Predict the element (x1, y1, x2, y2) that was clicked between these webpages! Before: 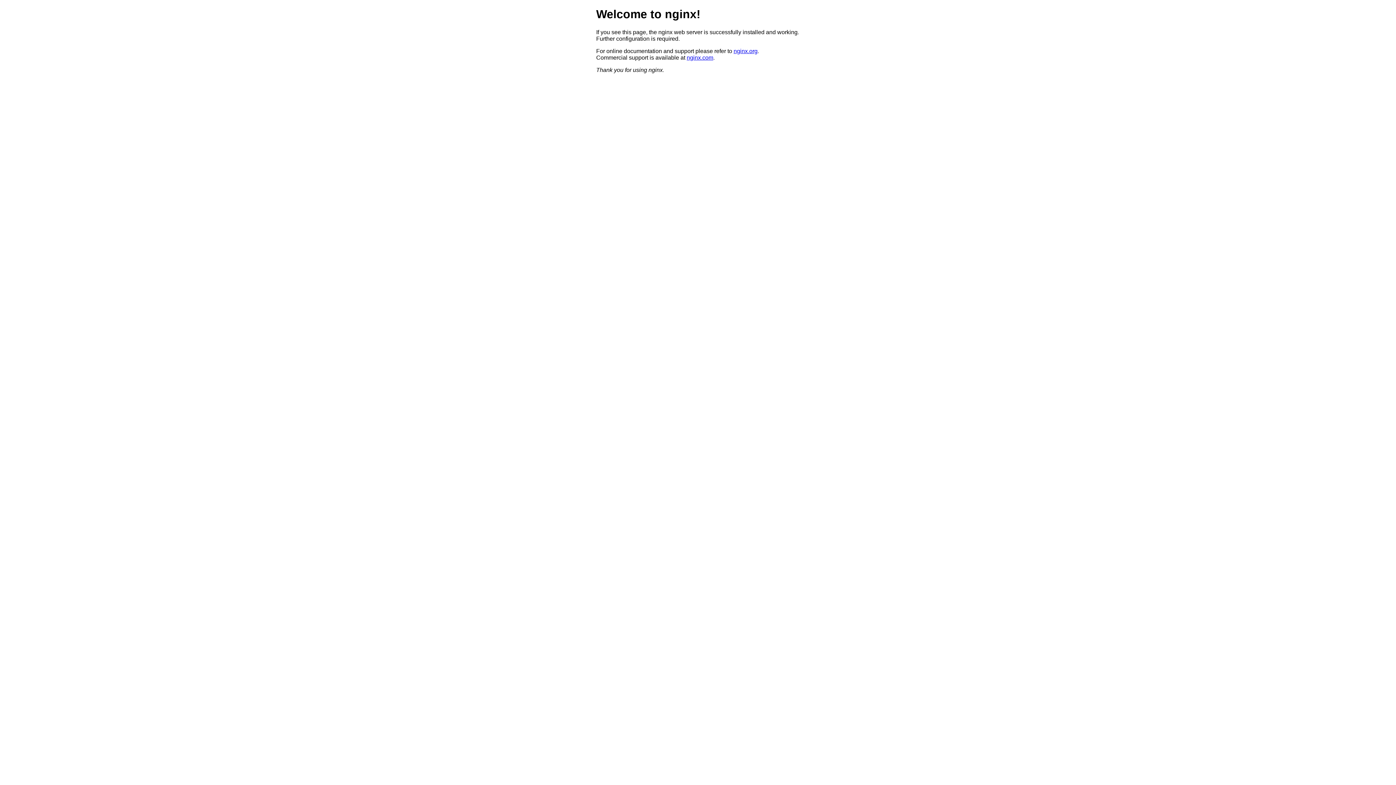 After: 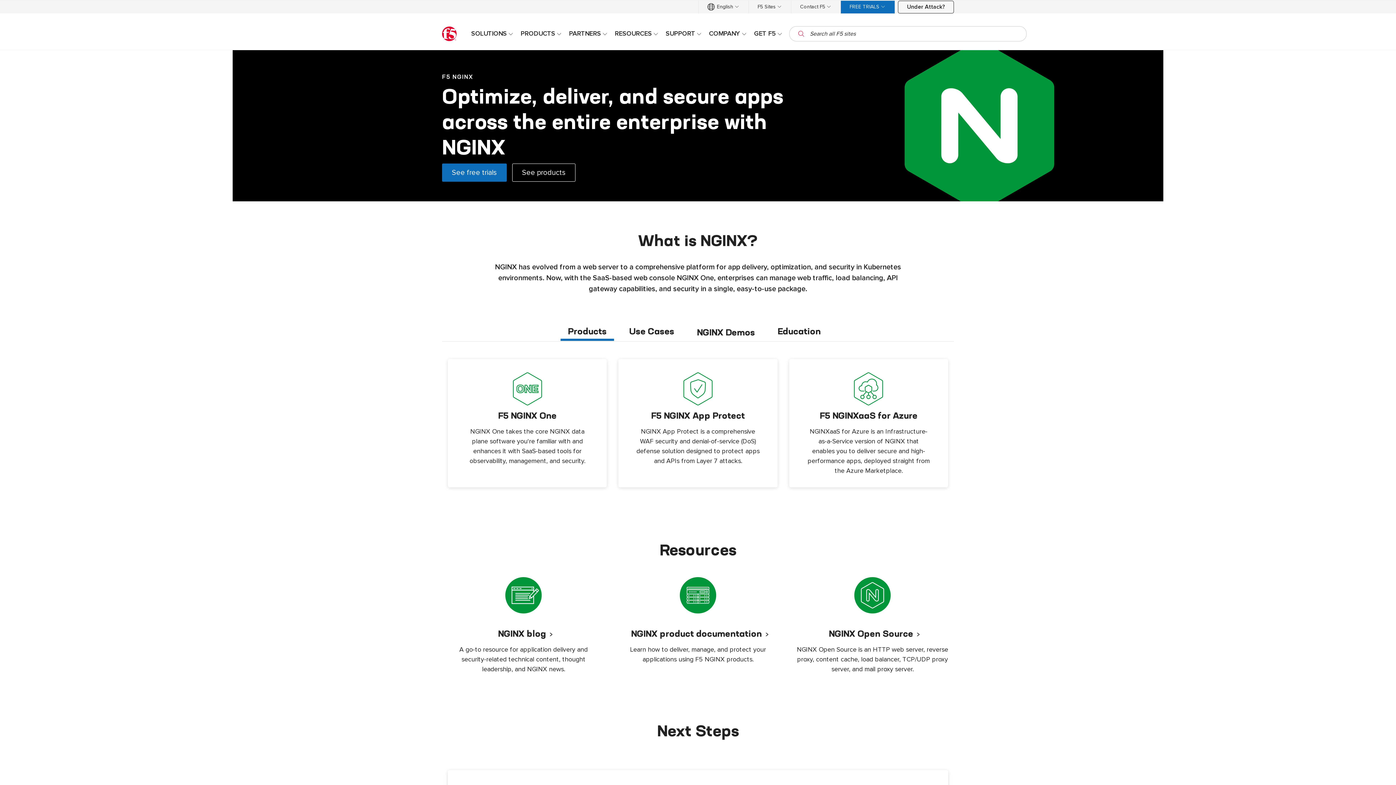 Action: bbox: (686, 54, 713, 60) label: nginx.com